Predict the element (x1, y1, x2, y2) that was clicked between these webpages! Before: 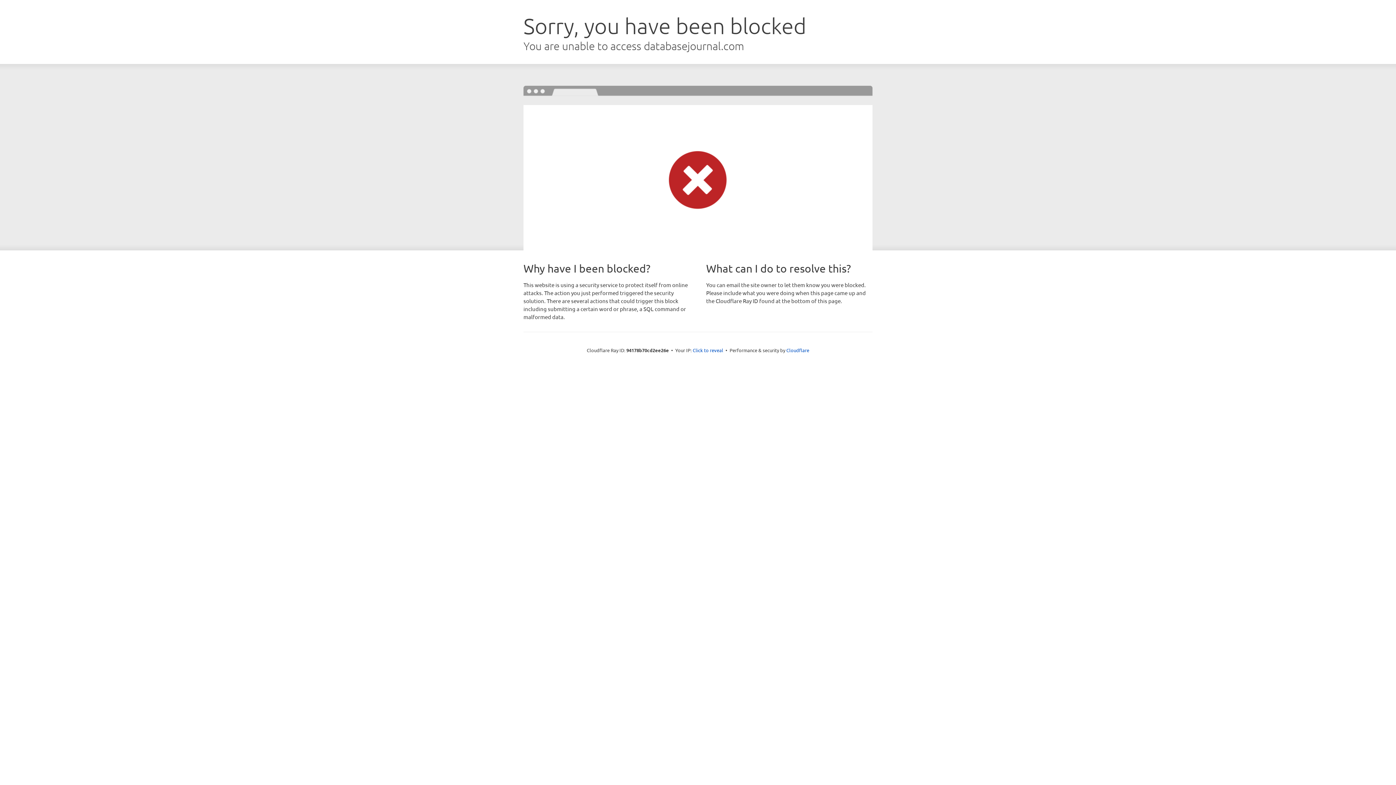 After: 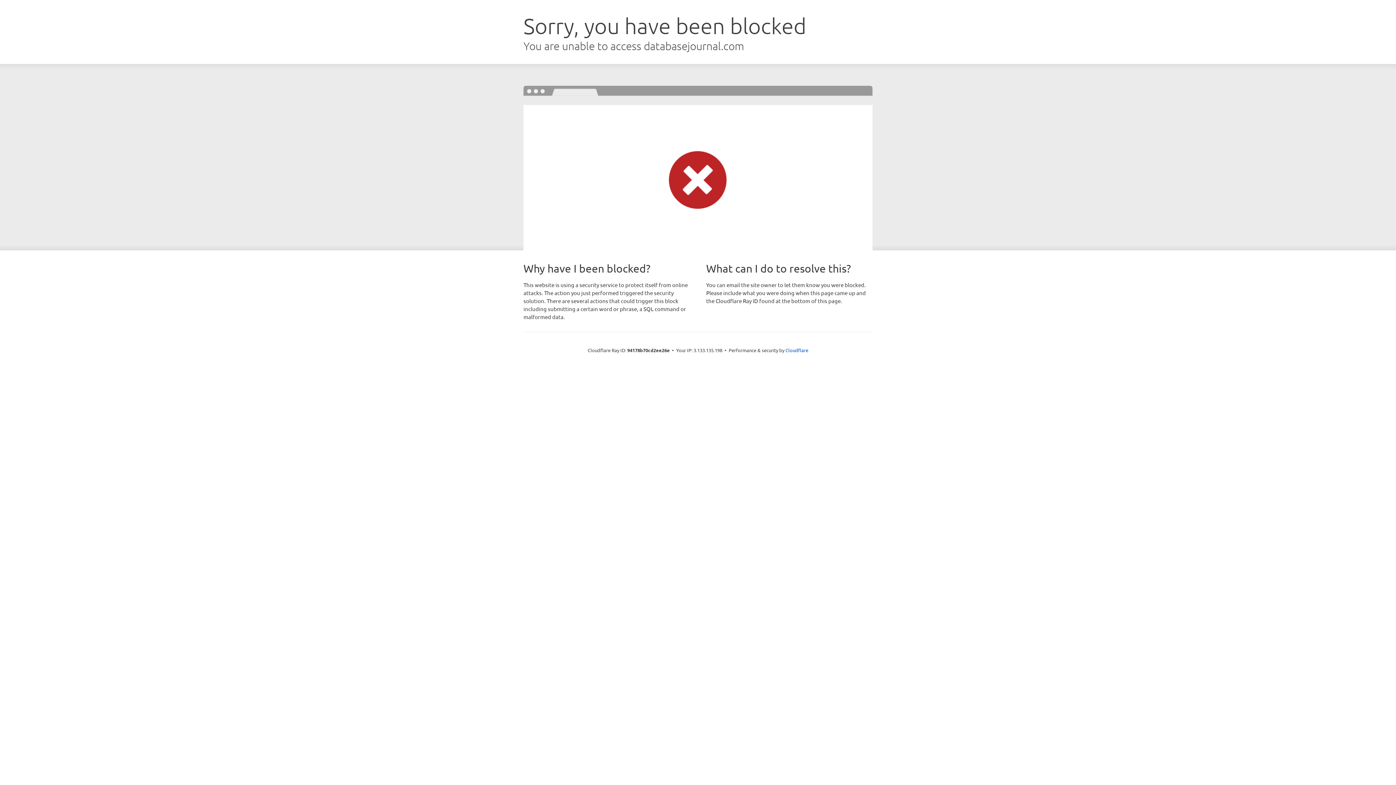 Action: label: Click to reveal bbox: (692, 346, 723, 353)